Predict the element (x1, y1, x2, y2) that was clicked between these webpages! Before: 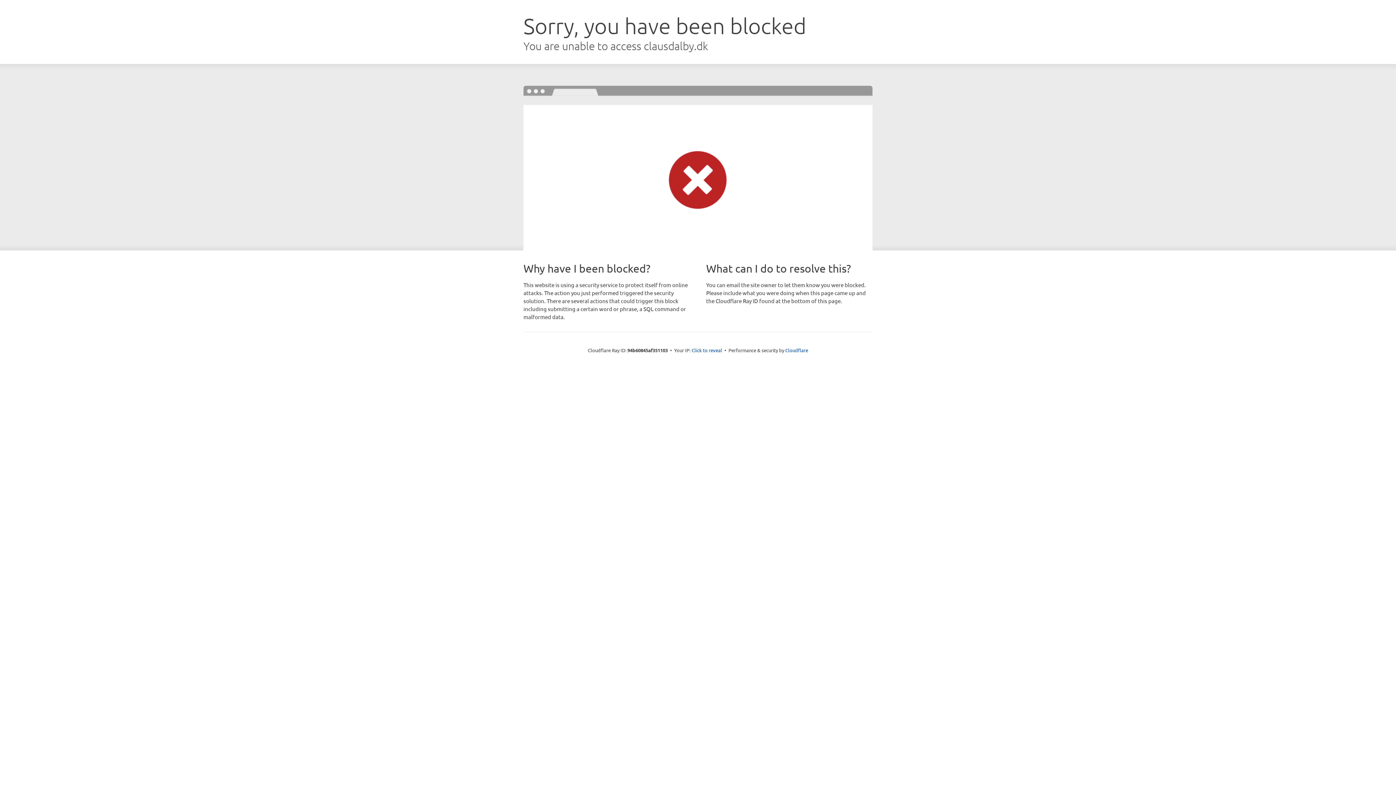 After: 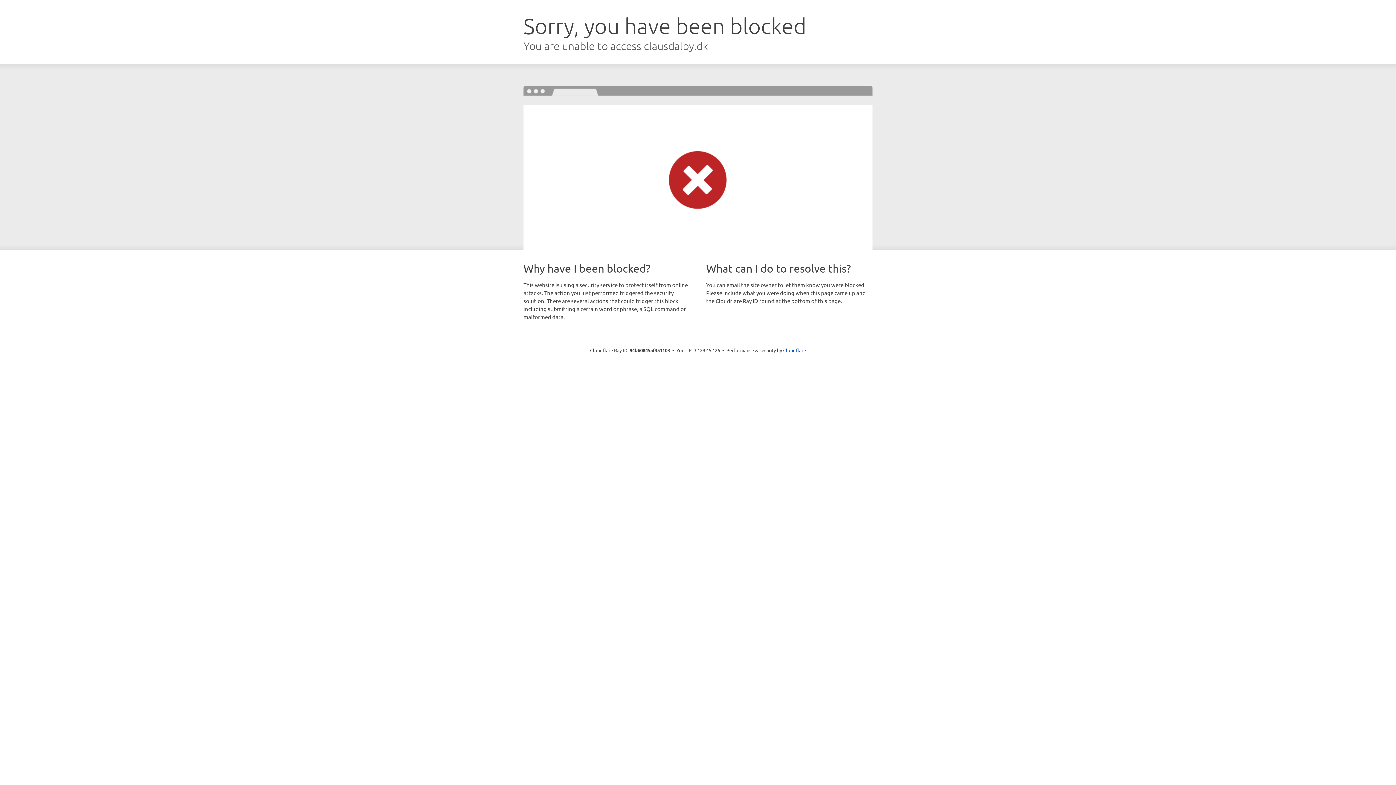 Action: label: Click to reveal bbox: (691, 346, 722, 353)